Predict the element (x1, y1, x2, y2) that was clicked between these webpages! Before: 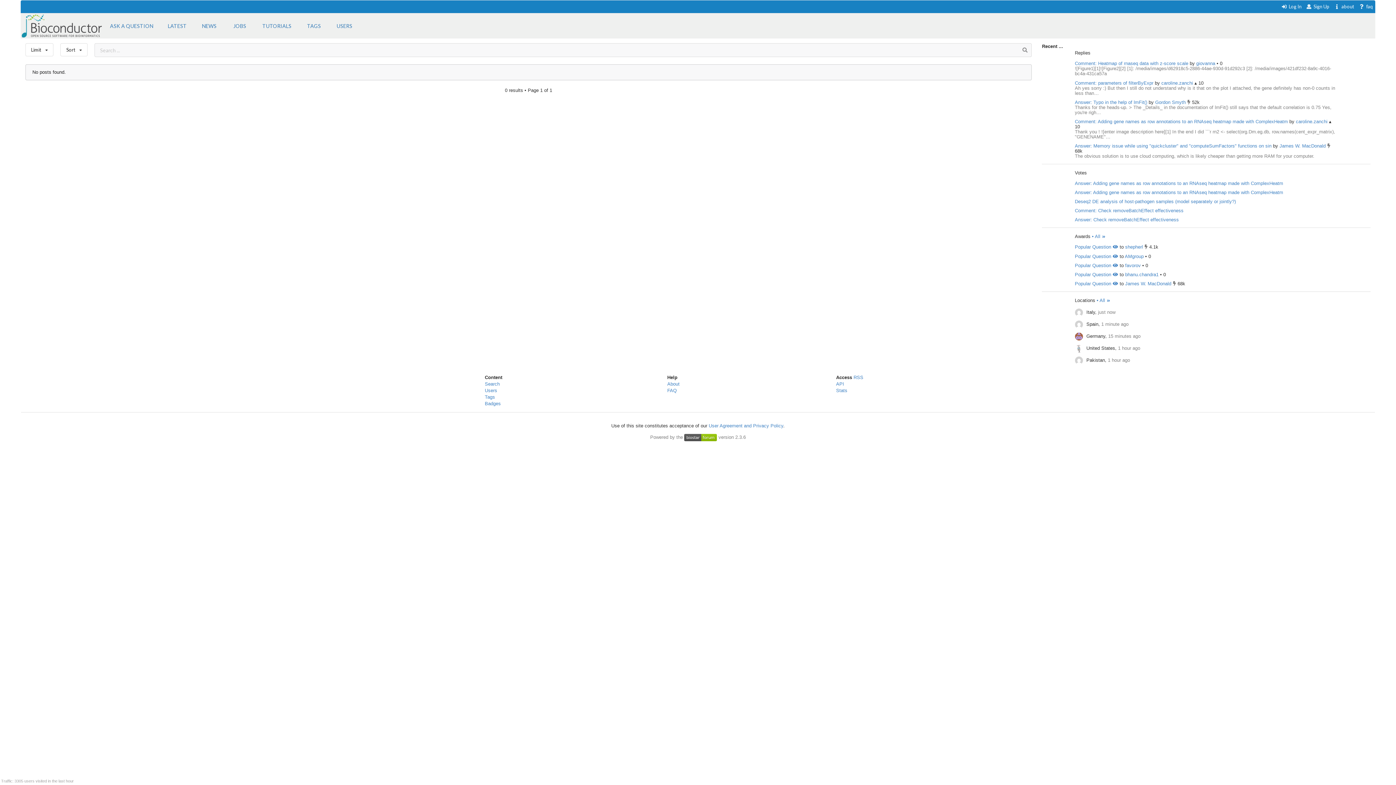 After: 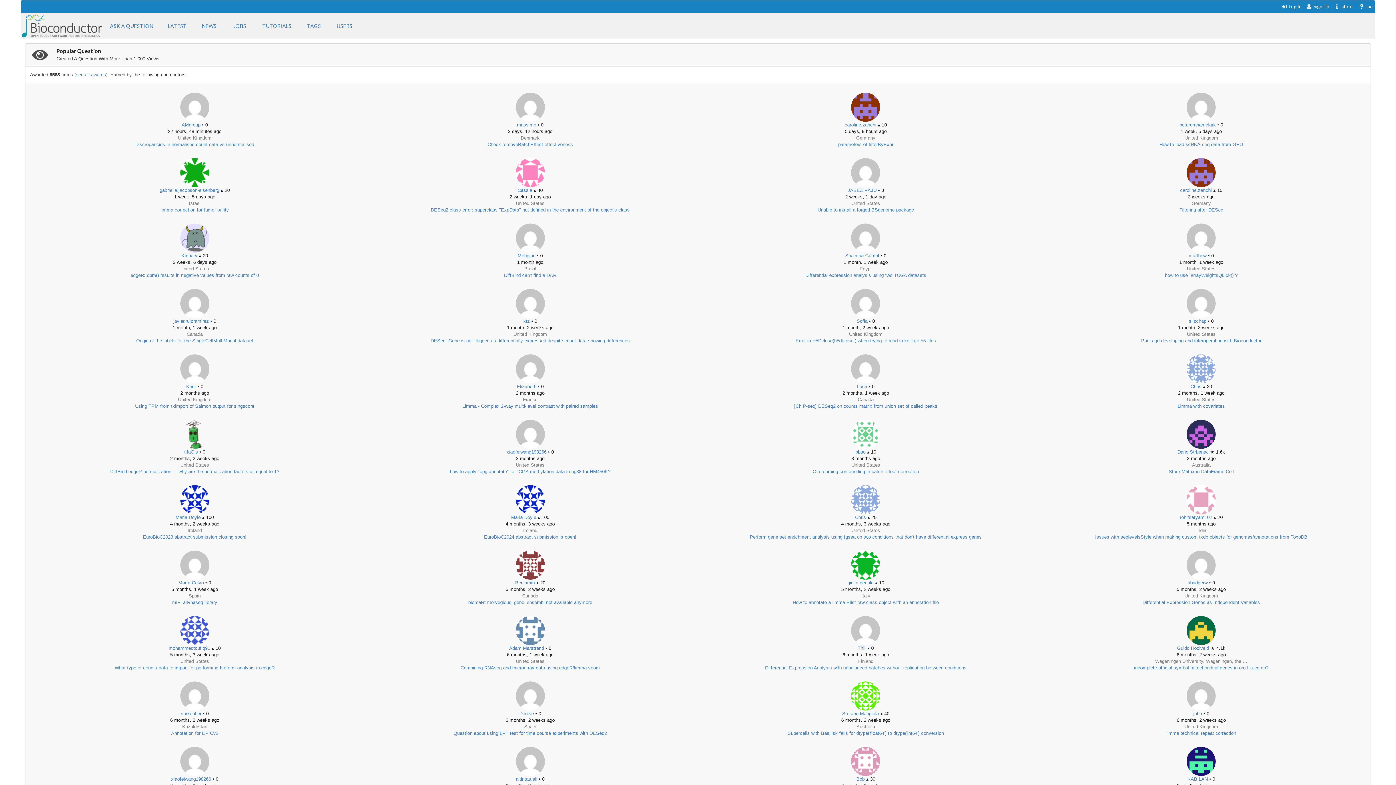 Action: label: Popular Question  bbox: (1075, 271, 1118, 277)